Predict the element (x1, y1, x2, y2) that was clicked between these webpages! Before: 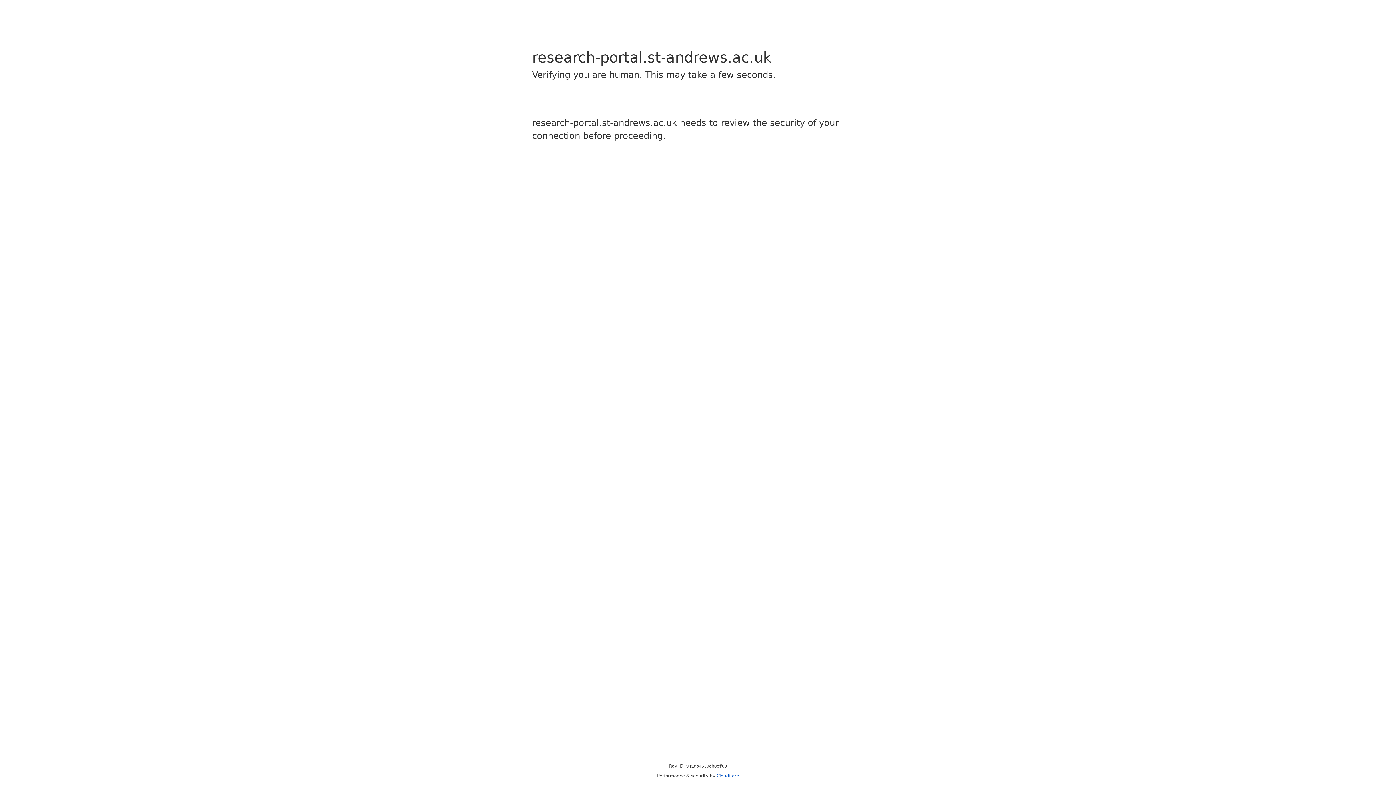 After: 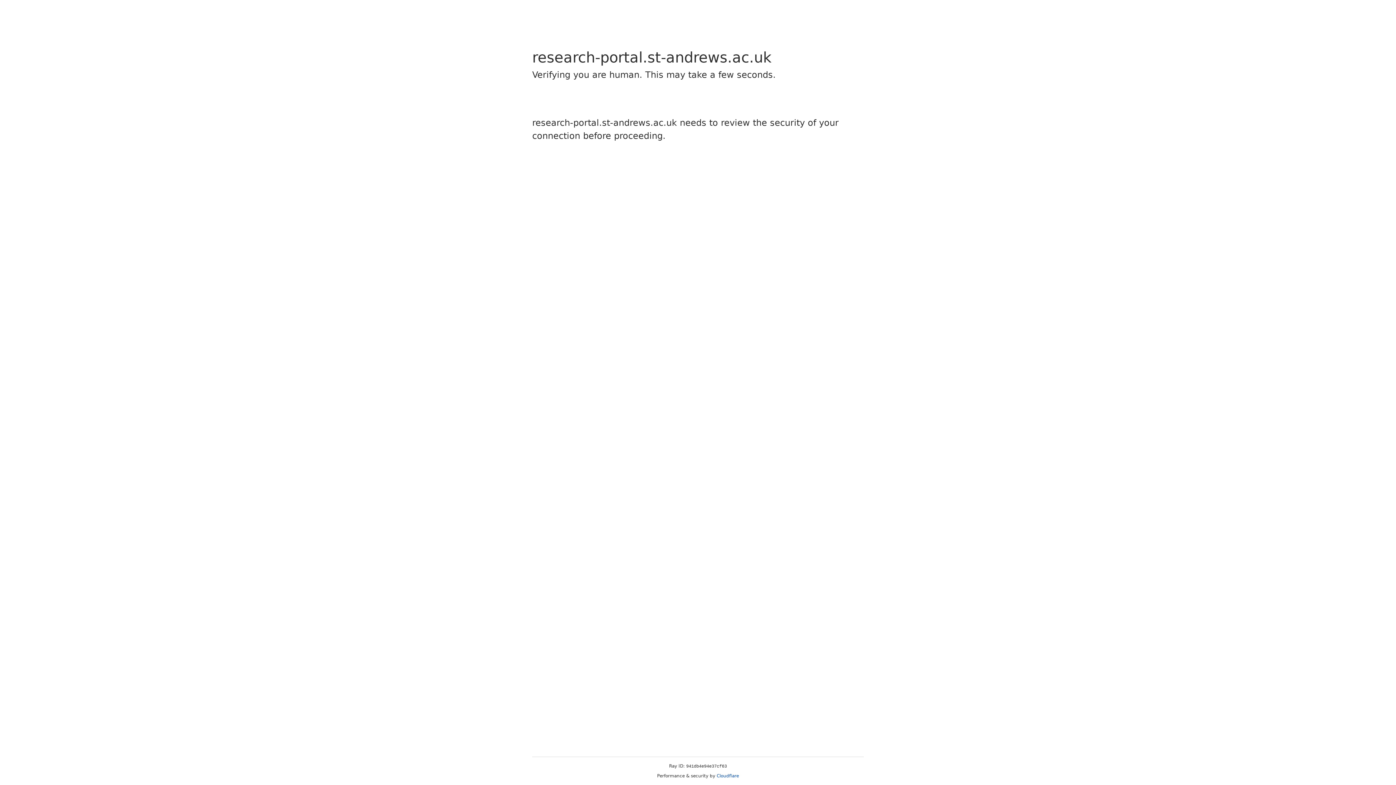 Action: bbox: (716, 773, 739, 778) label: Cloudflare